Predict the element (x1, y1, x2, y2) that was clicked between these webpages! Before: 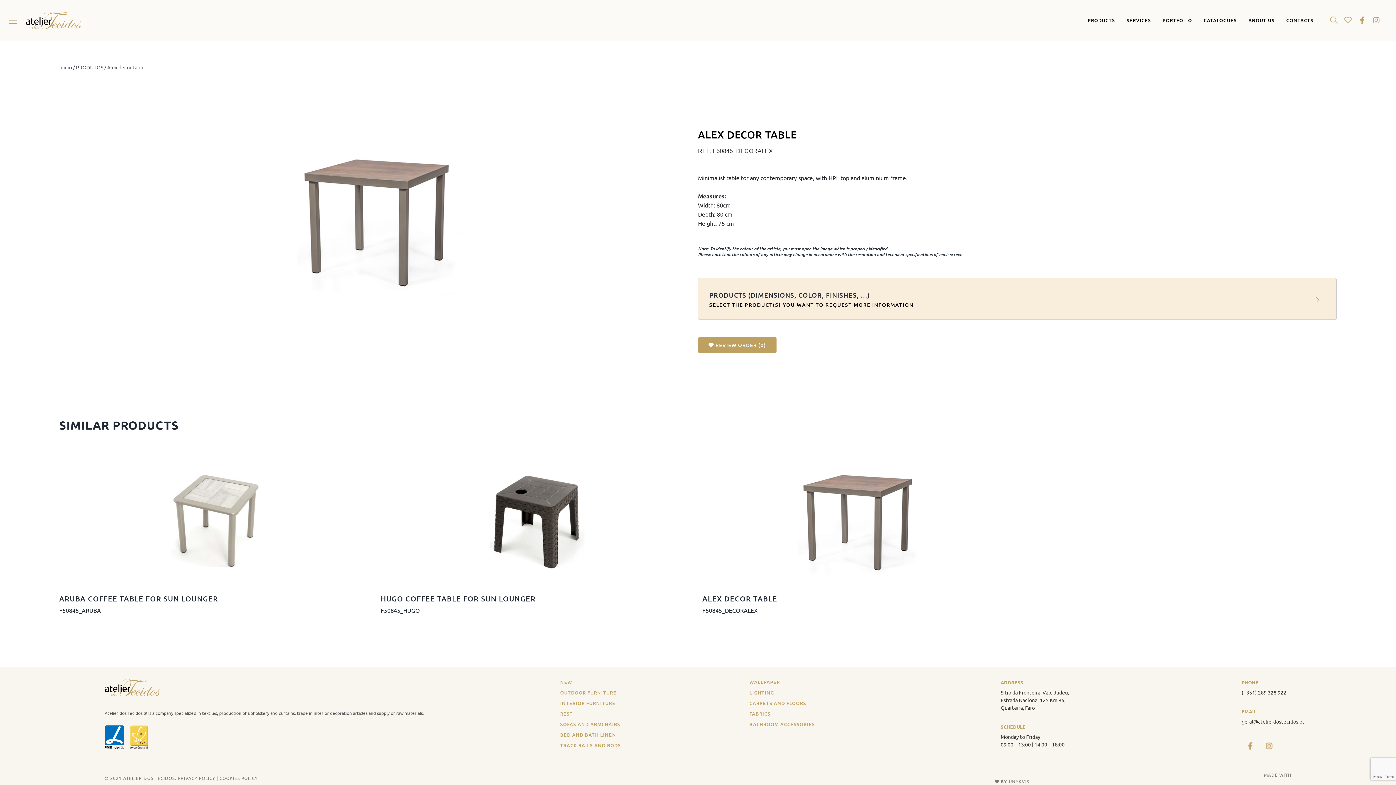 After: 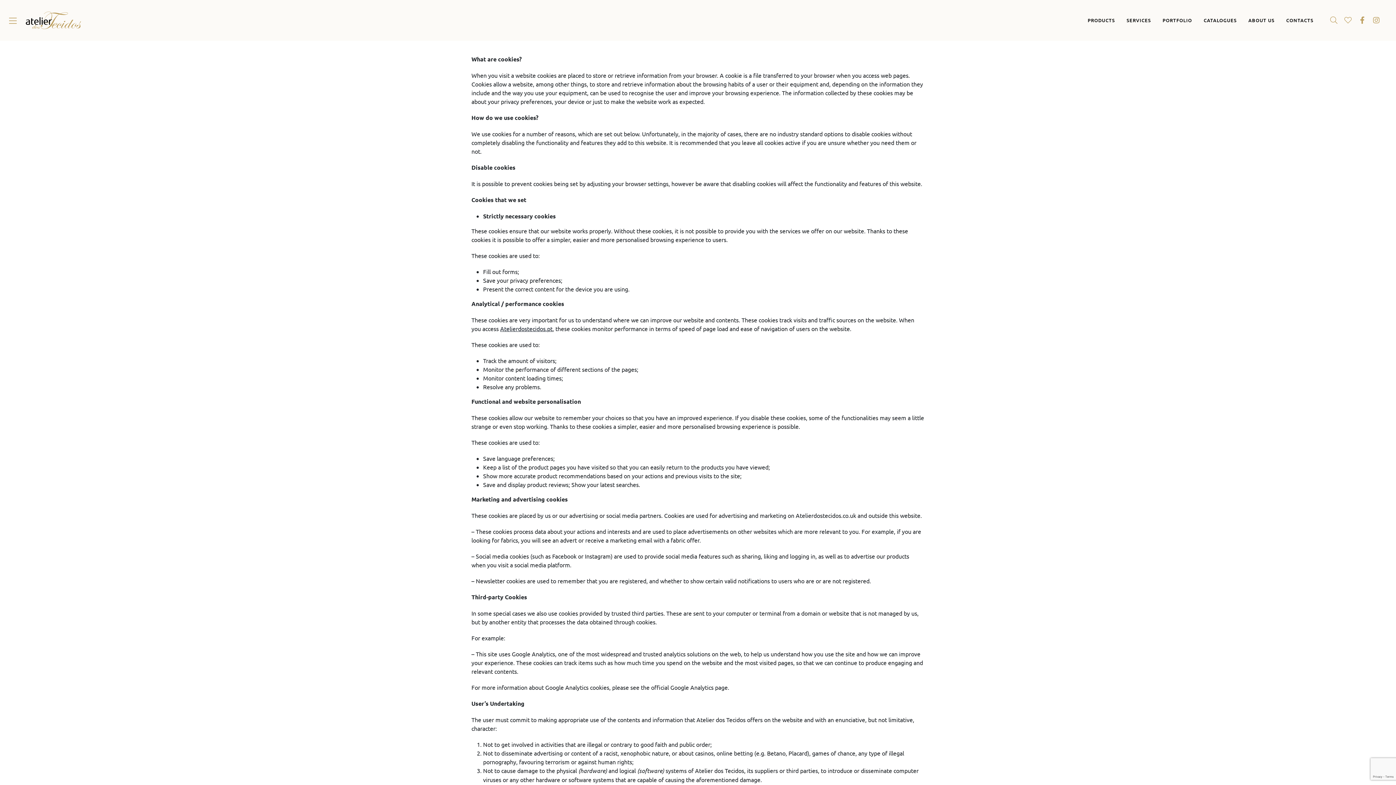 Action: bbox: (219, 775, 257, 781) label: COOKIES POLICY